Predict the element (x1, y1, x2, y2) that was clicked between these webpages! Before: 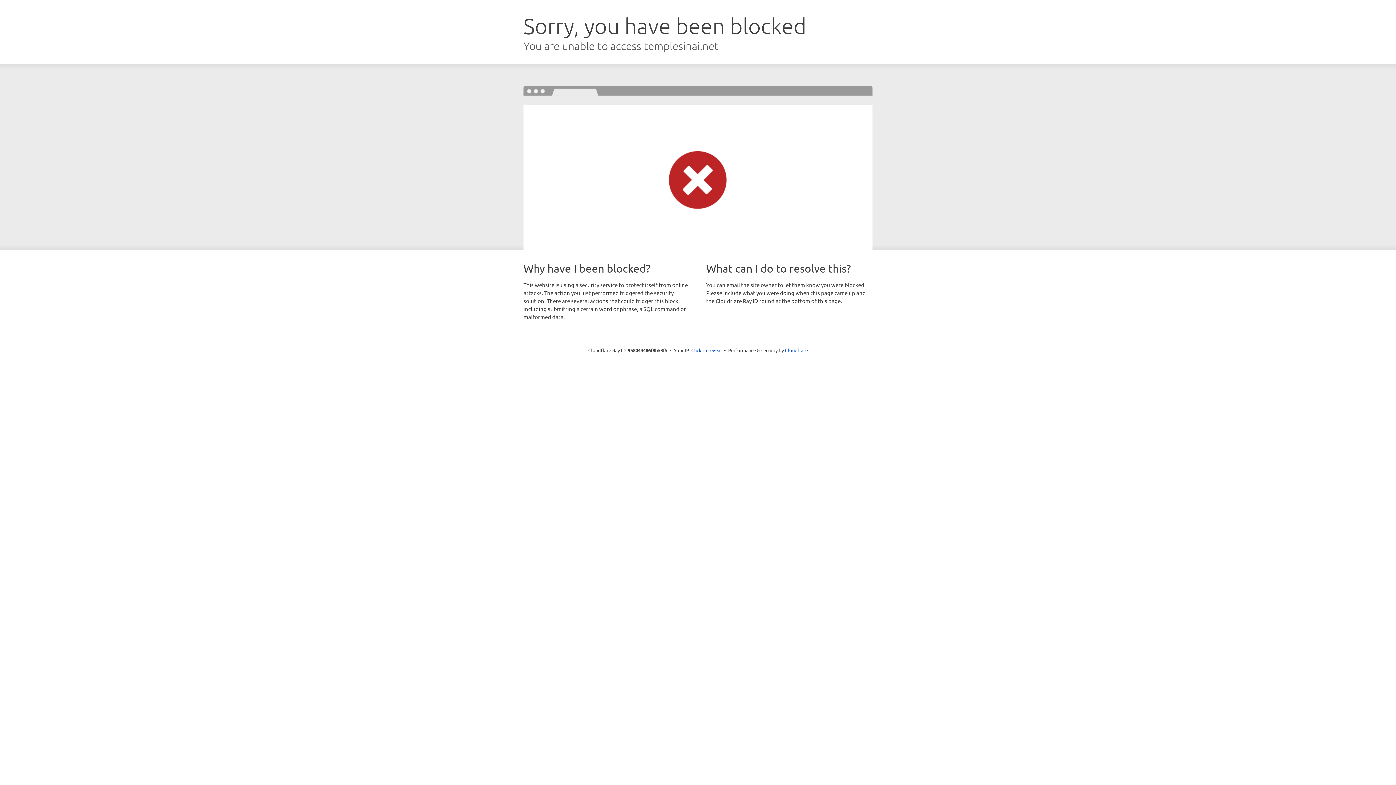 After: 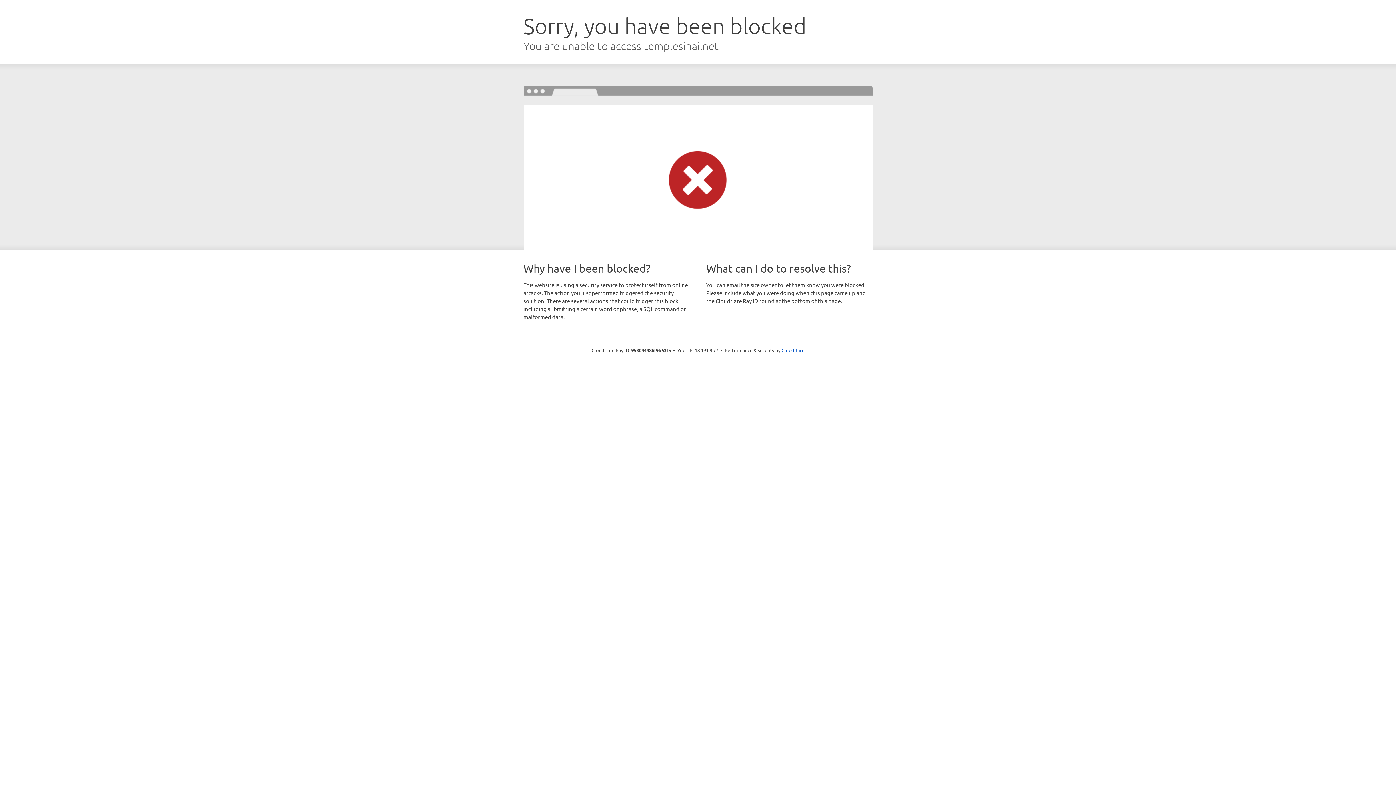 Action: bbox: (691, 346, 722, 353) label: Click to reveal